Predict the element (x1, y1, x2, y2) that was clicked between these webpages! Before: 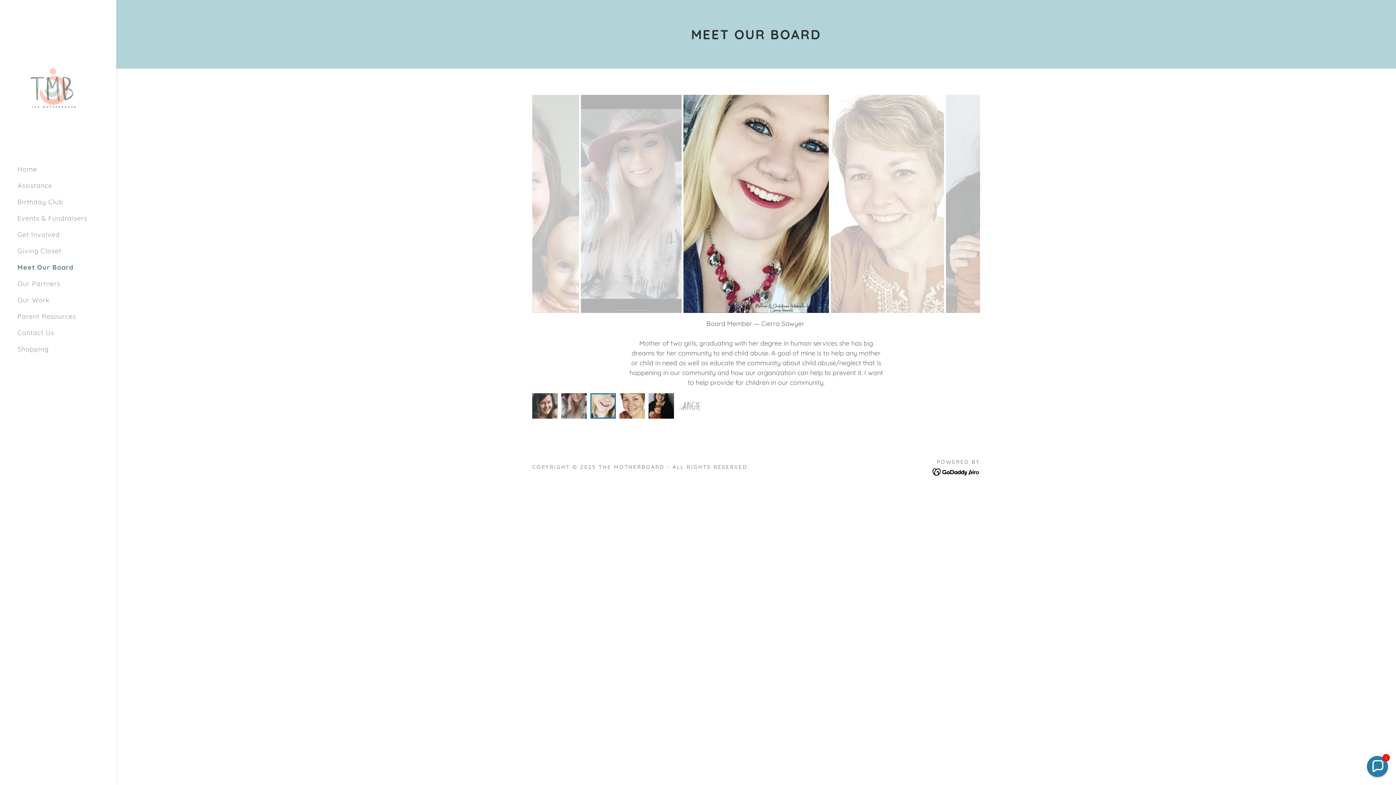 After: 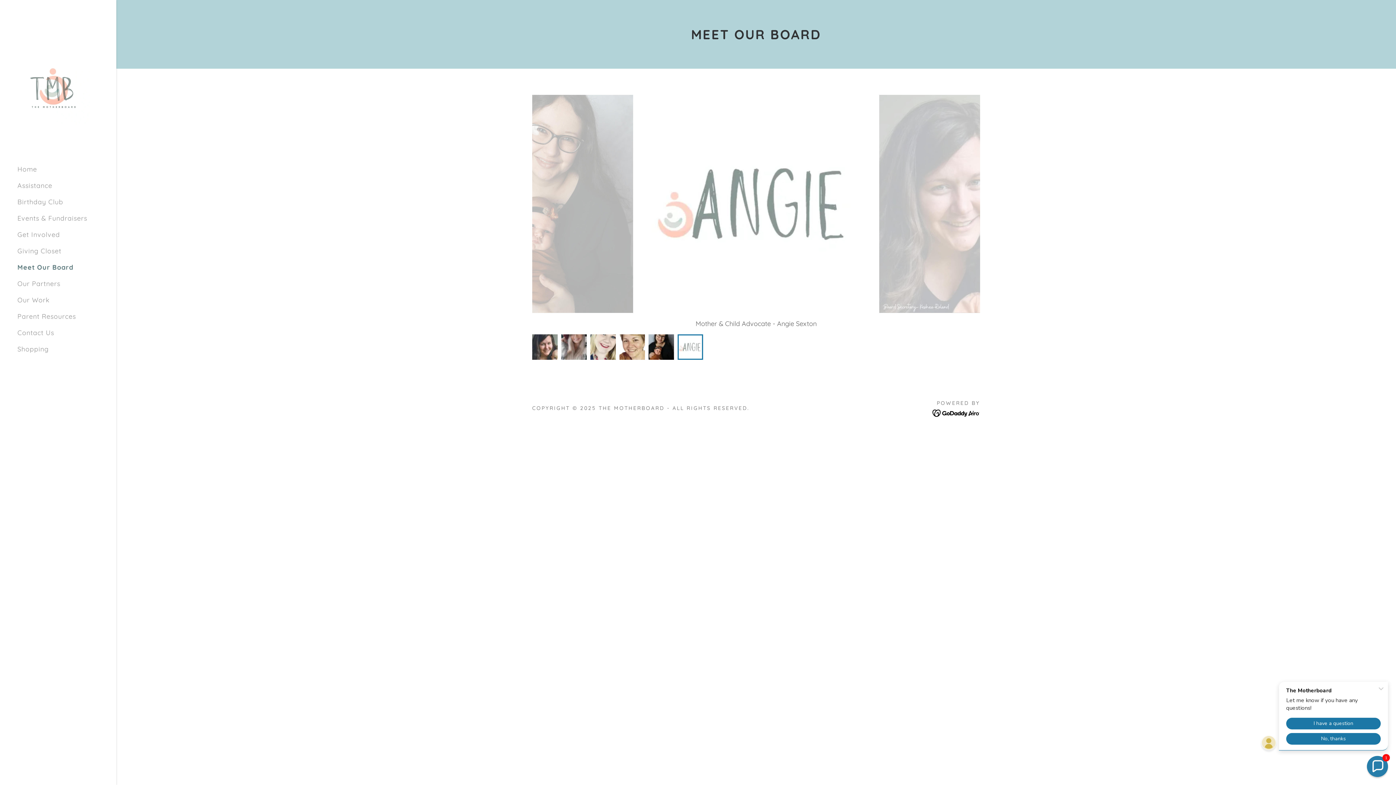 Action: bbox: (932, 477, 980, 485)